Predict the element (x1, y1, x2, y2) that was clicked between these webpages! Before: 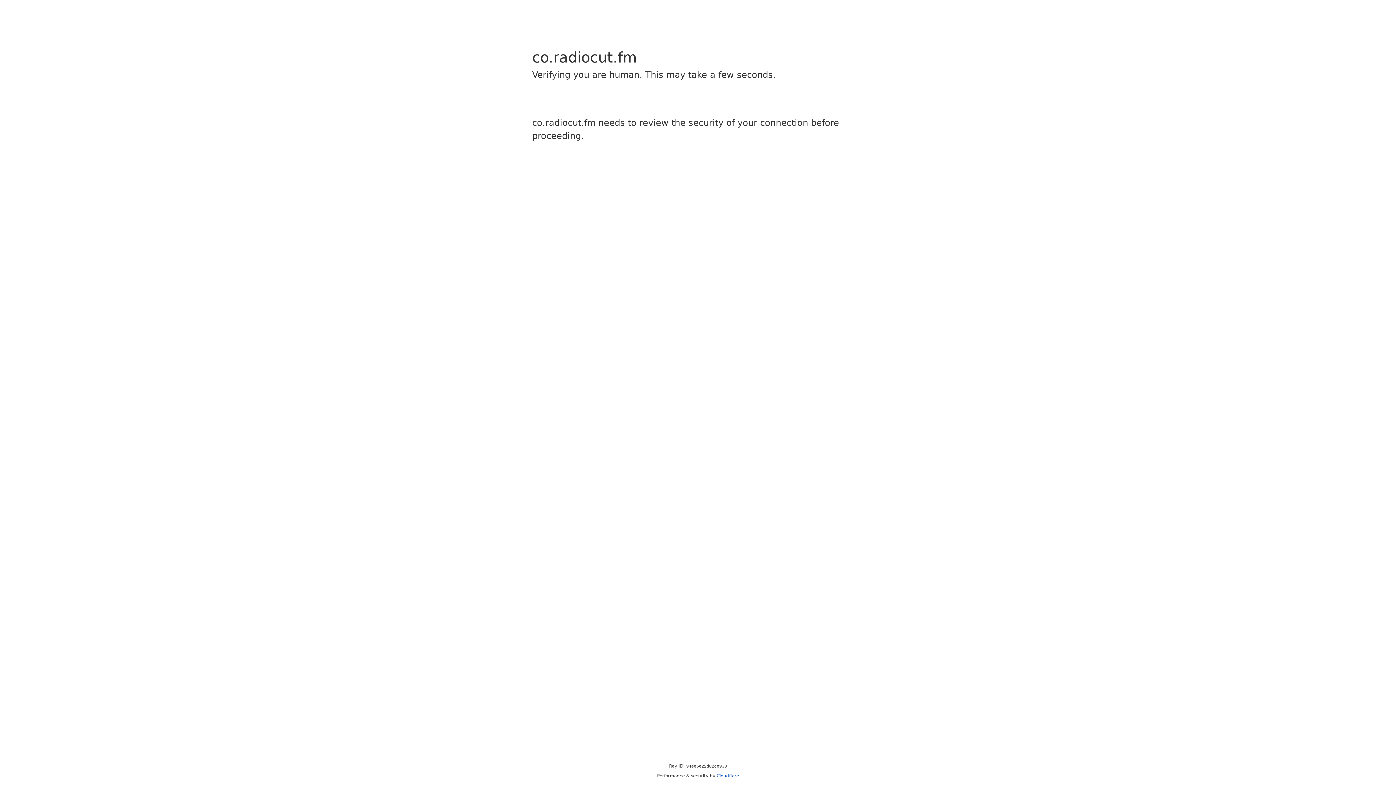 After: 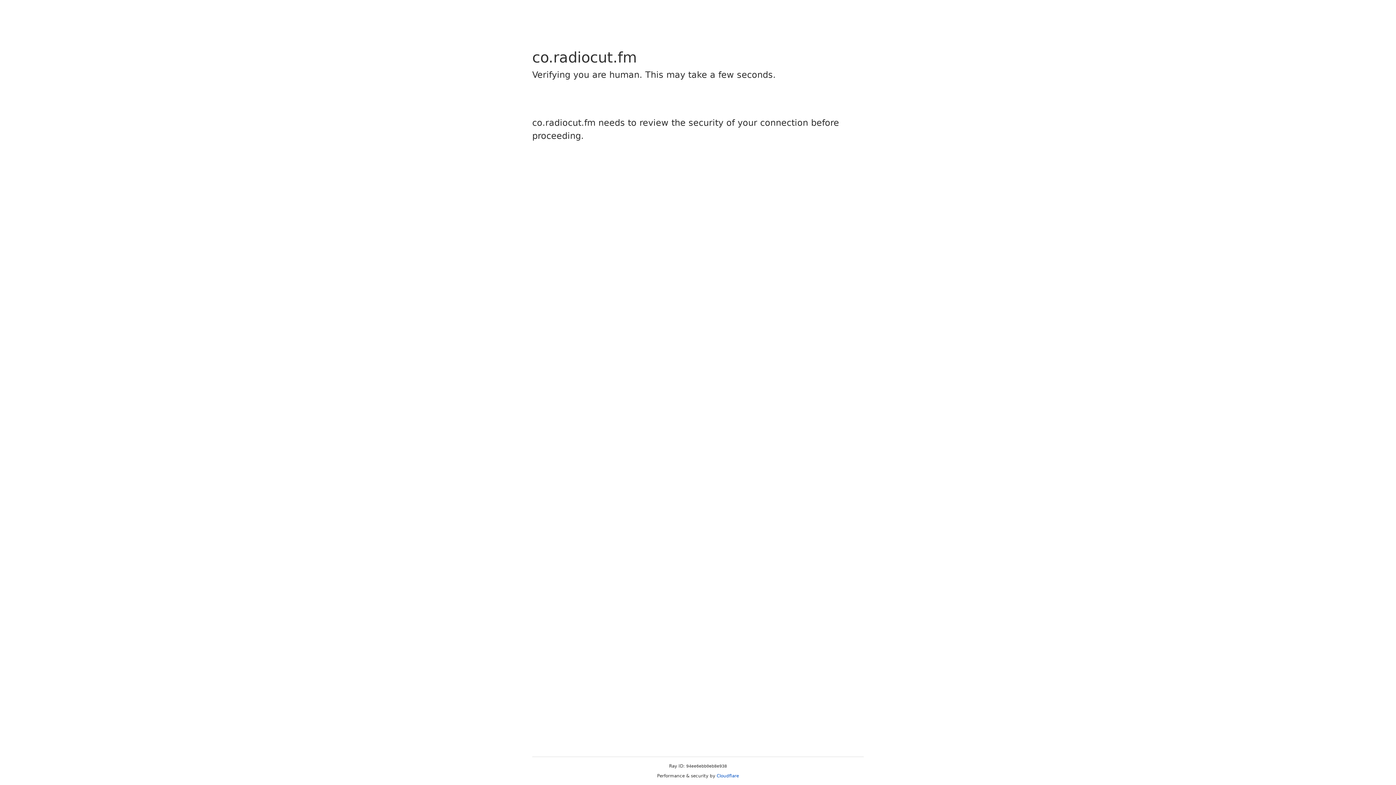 Action: label: Cloudflare bbox: (716, 773, 739, 778)